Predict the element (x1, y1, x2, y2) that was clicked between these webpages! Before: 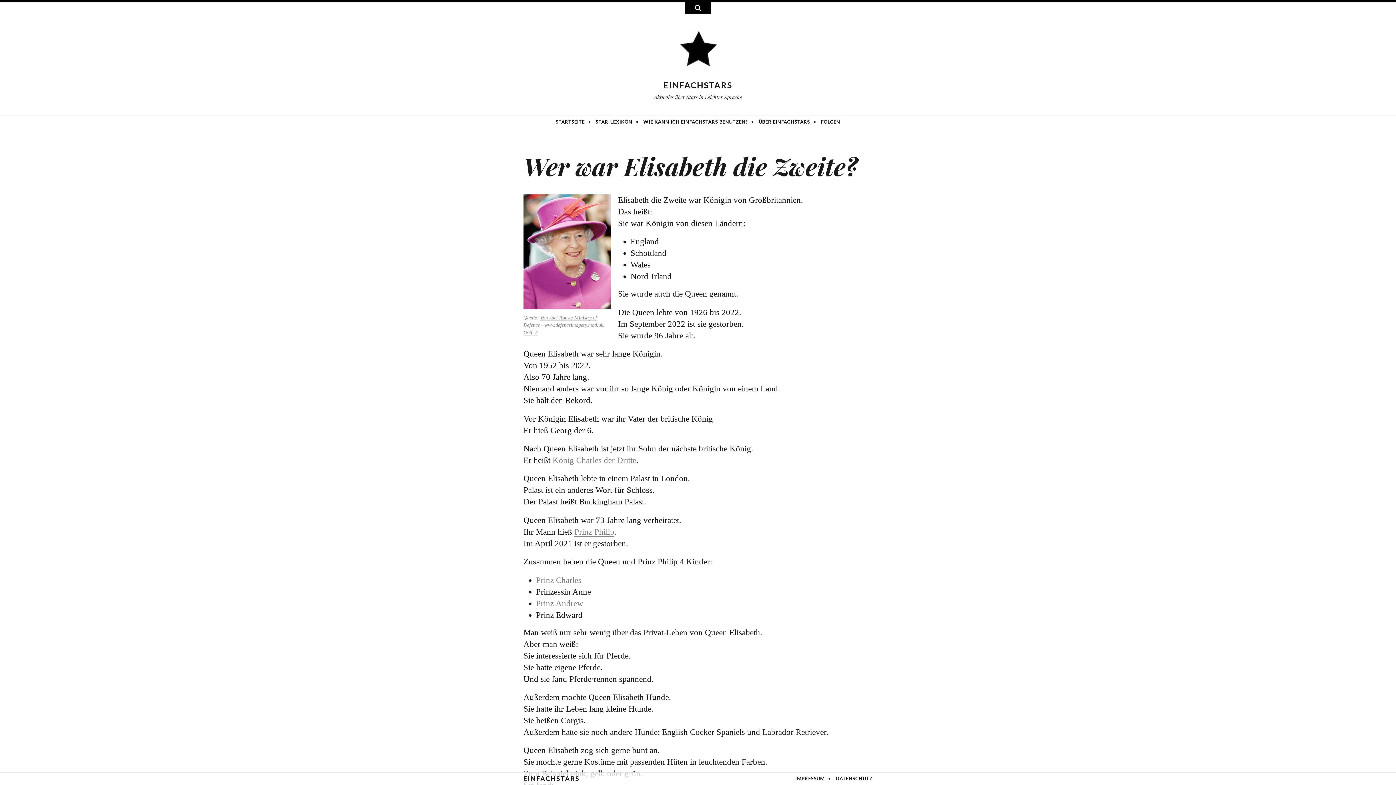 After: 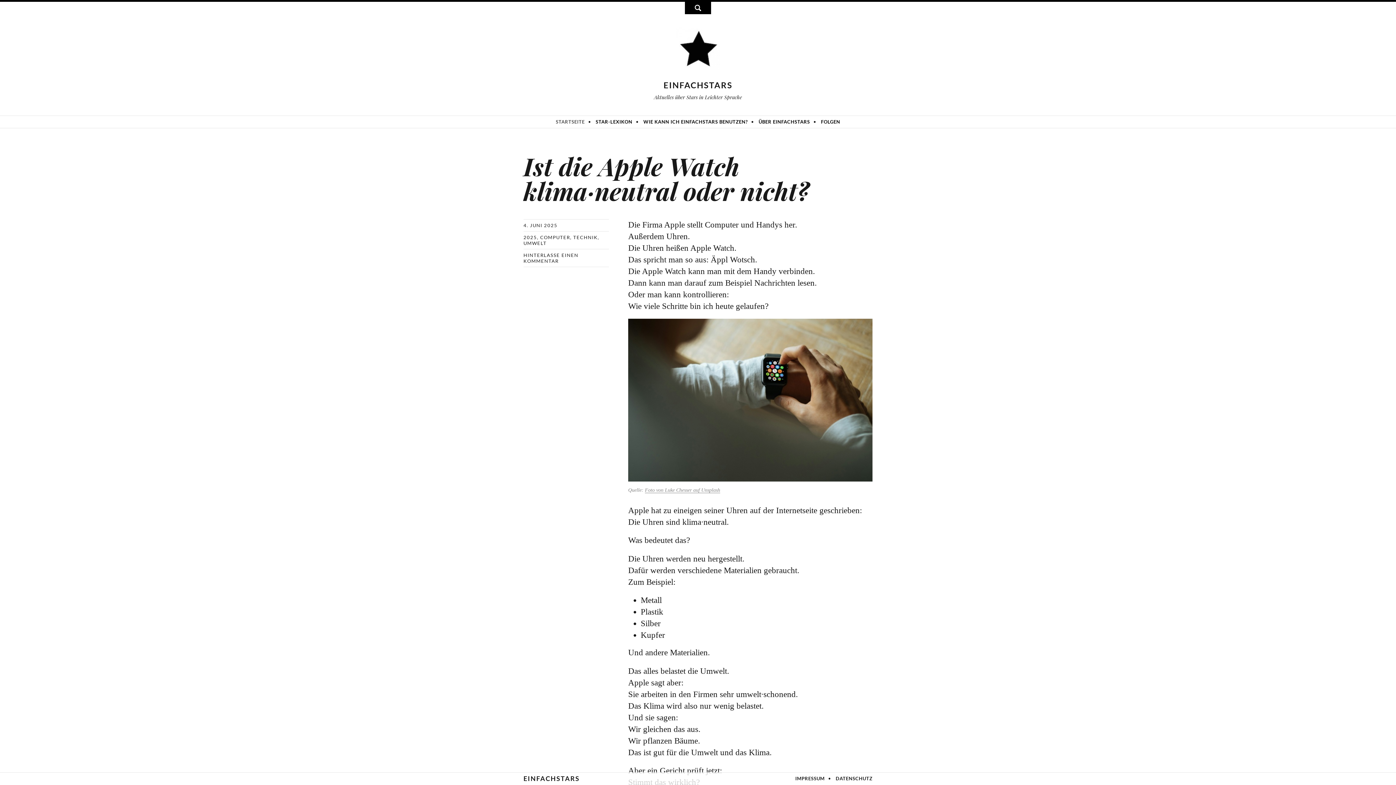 Action: bbox: (552, 116, 588, 128) label: STARTSEITE